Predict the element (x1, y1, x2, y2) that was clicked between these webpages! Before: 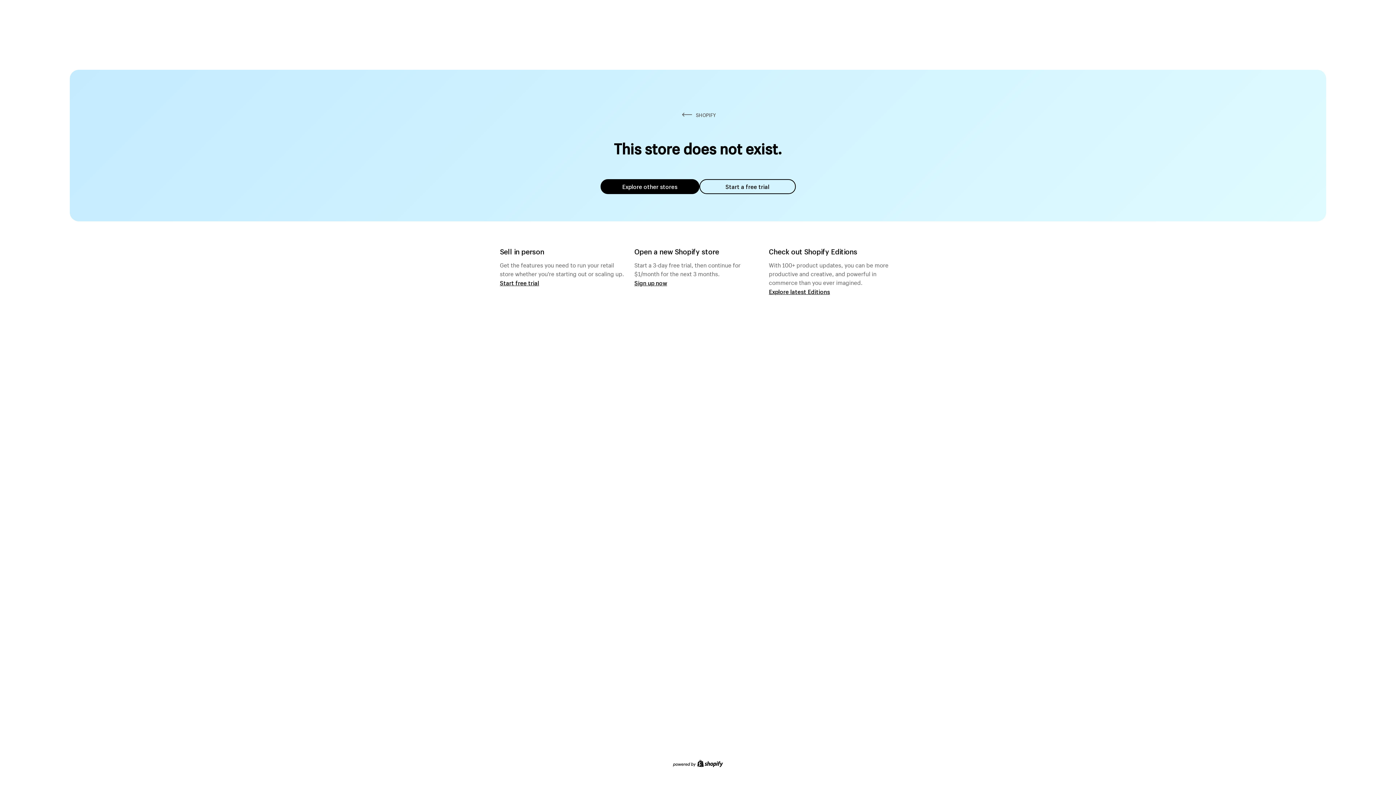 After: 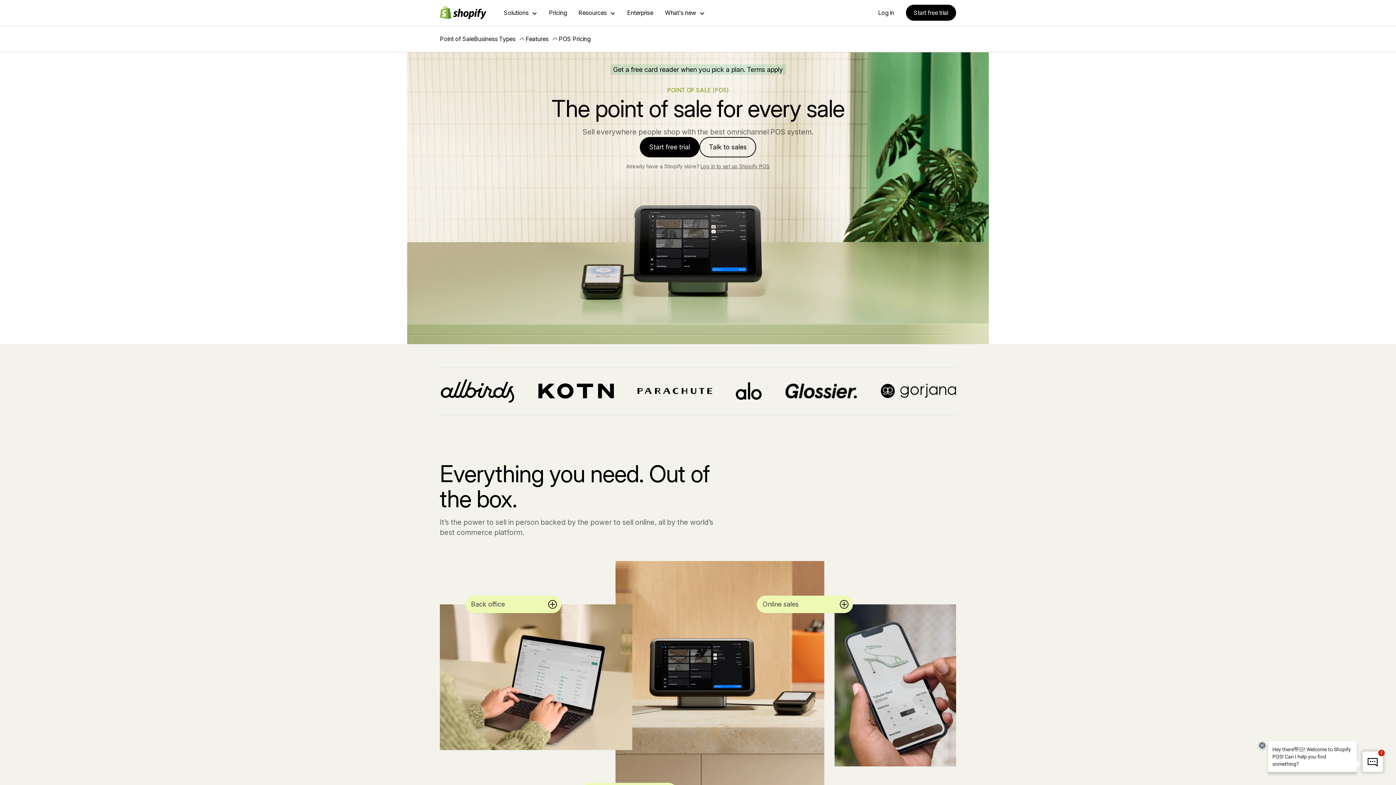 Action: bbox: (500, 279, 539, 286) label: Start free trial